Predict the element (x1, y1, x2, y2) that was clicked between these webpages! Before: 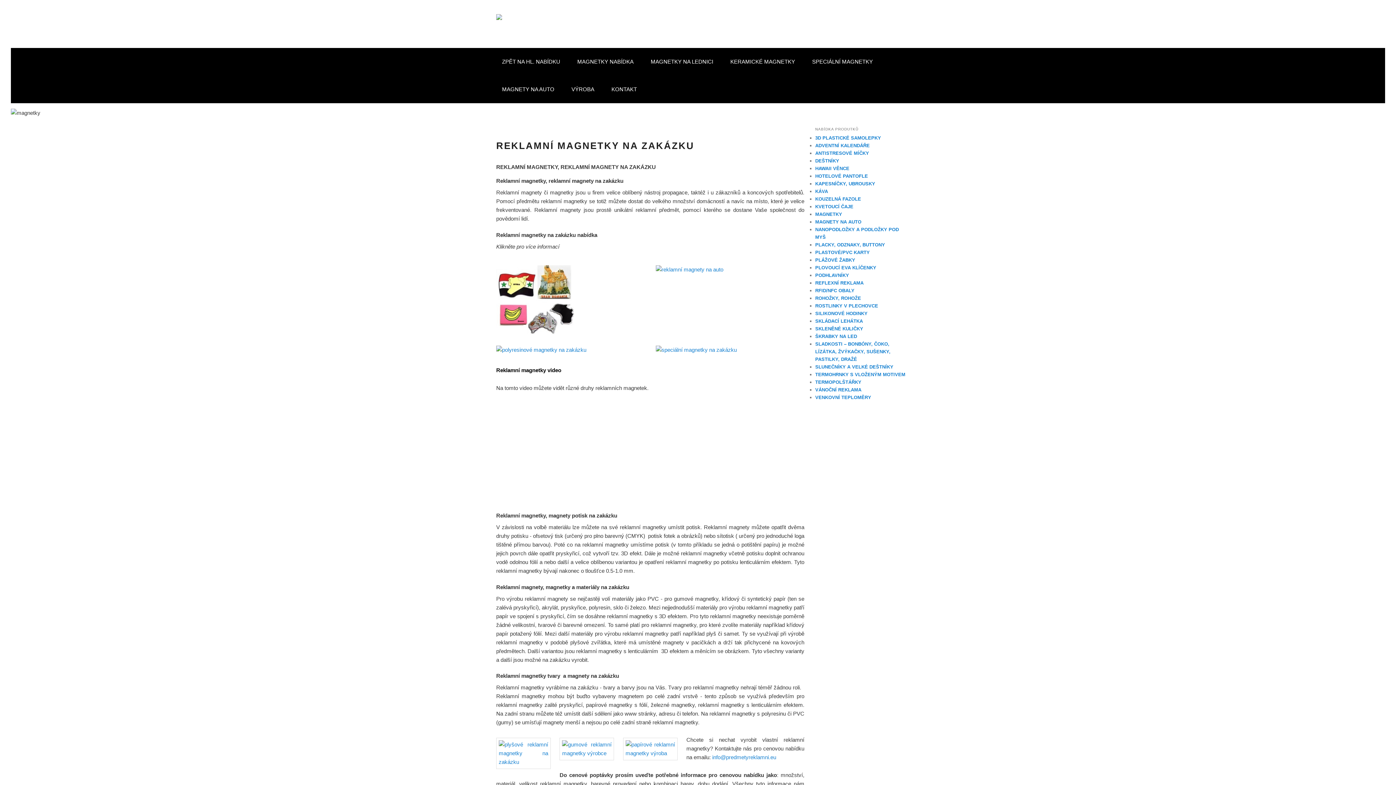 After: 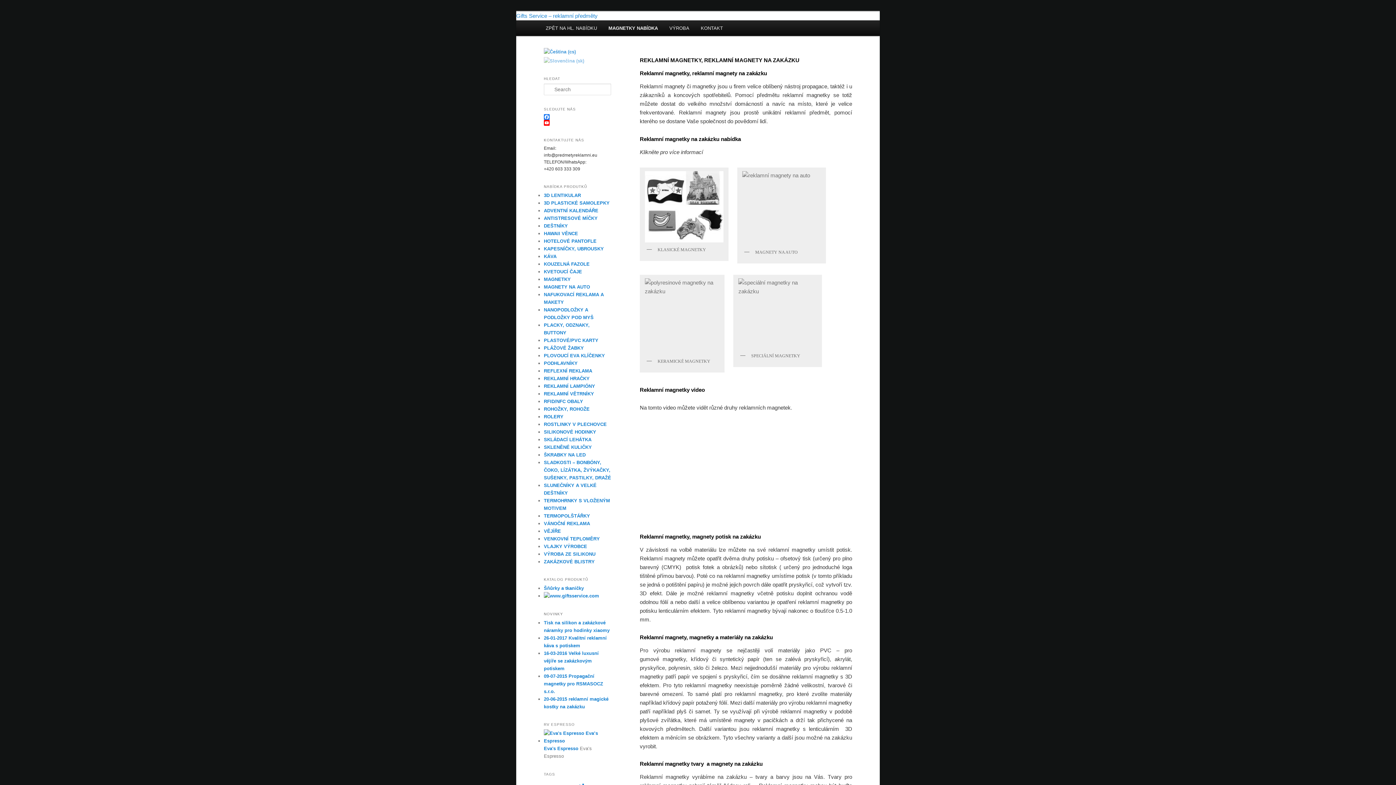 Action: label: MAGNETKY bbox: (815, 211, 842, 217)